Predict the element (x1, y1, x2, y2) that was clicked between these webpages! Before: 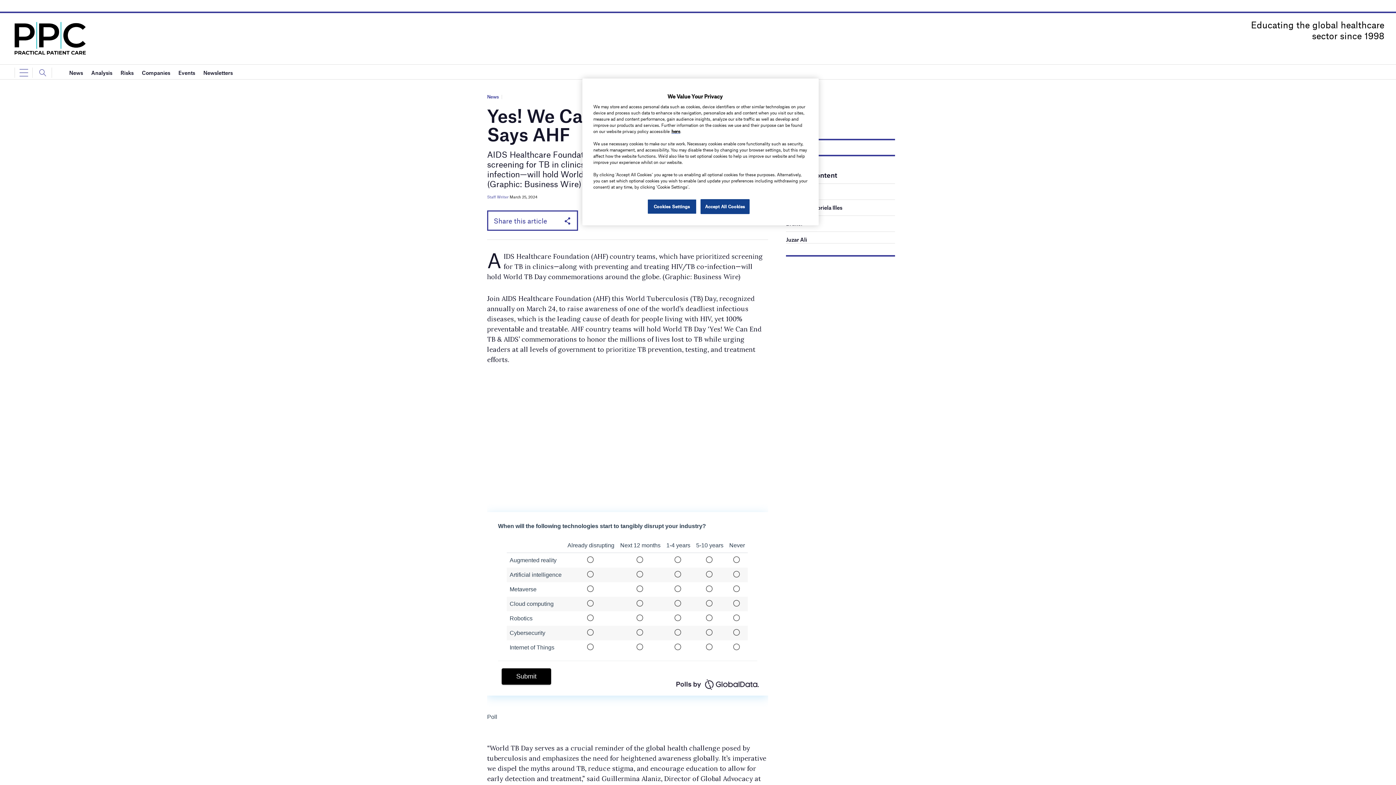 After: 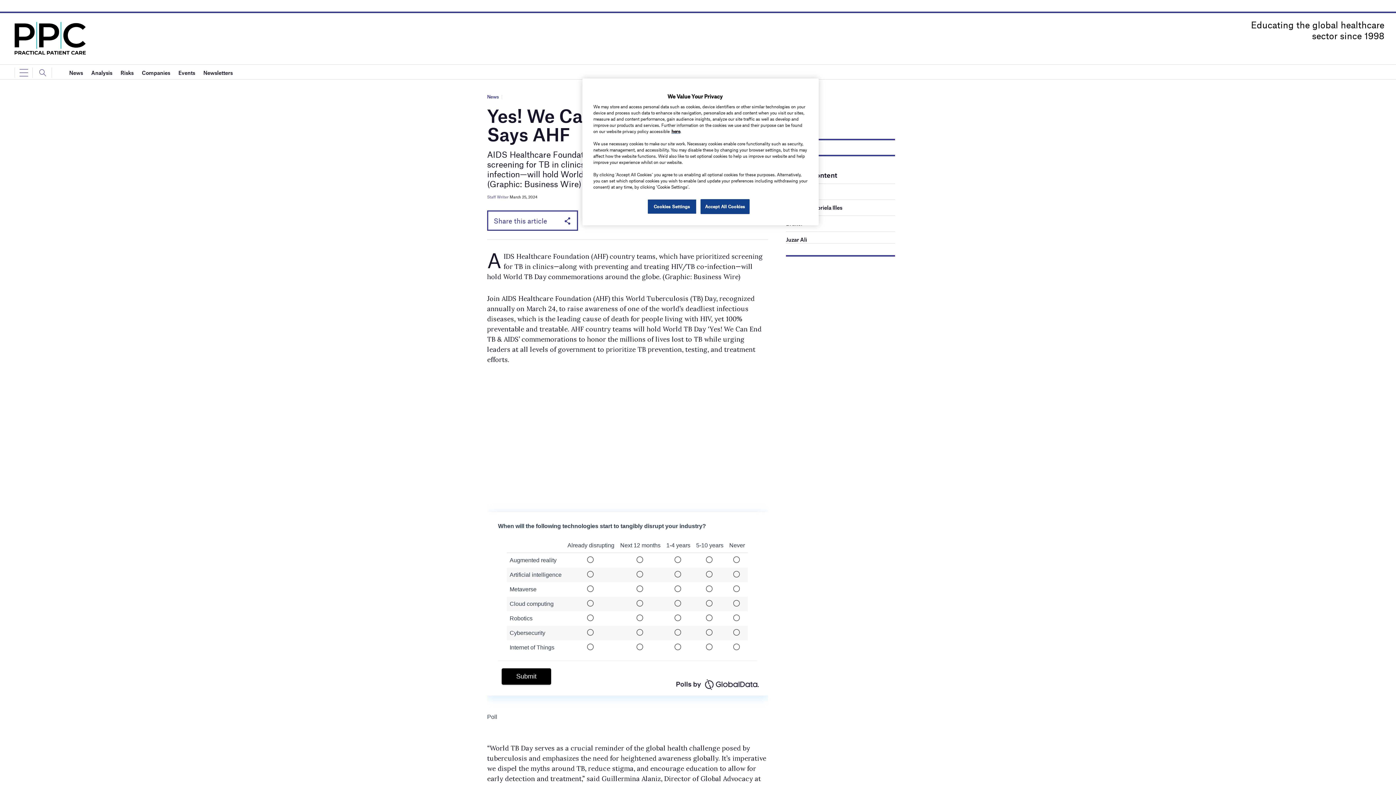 Action: bbox: (786, 236, 807, 242) label: Juzar Ali